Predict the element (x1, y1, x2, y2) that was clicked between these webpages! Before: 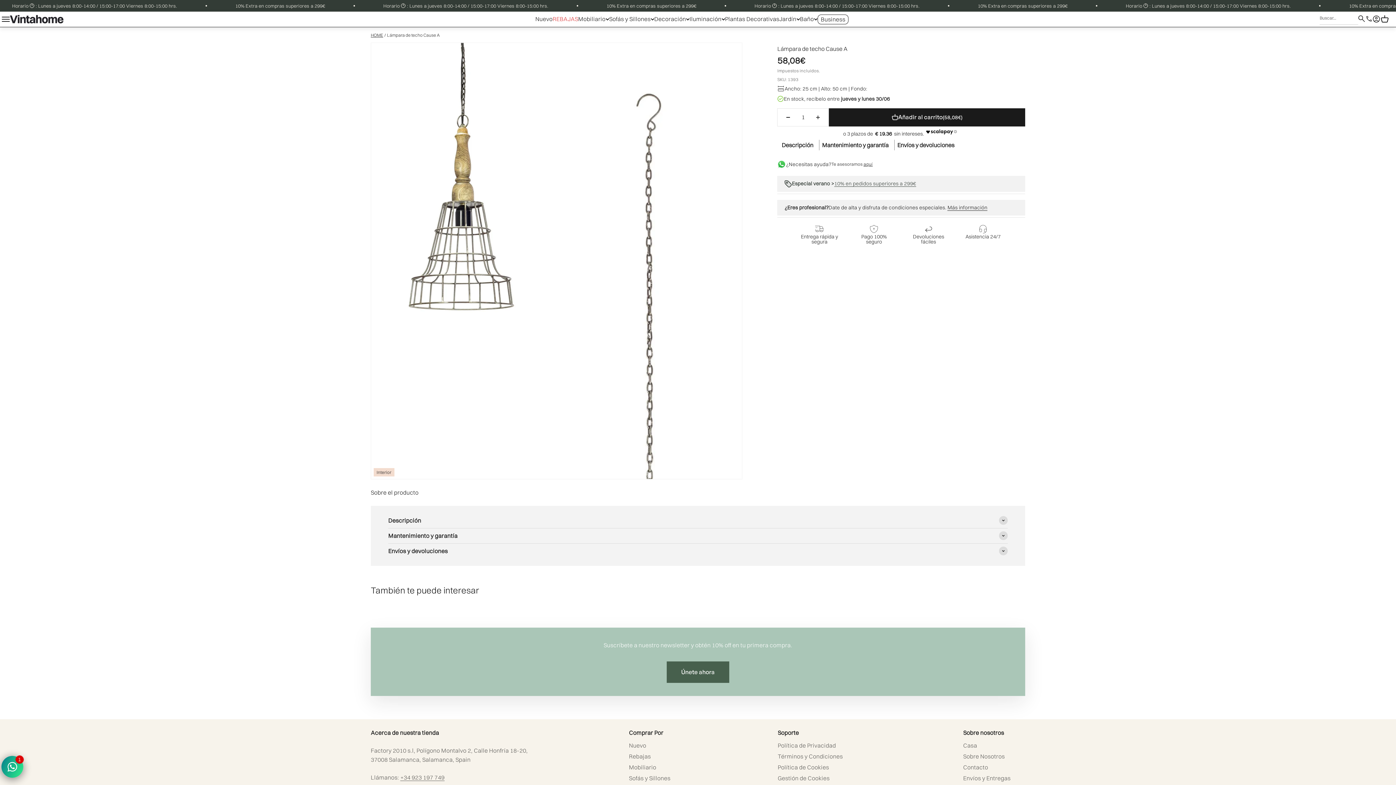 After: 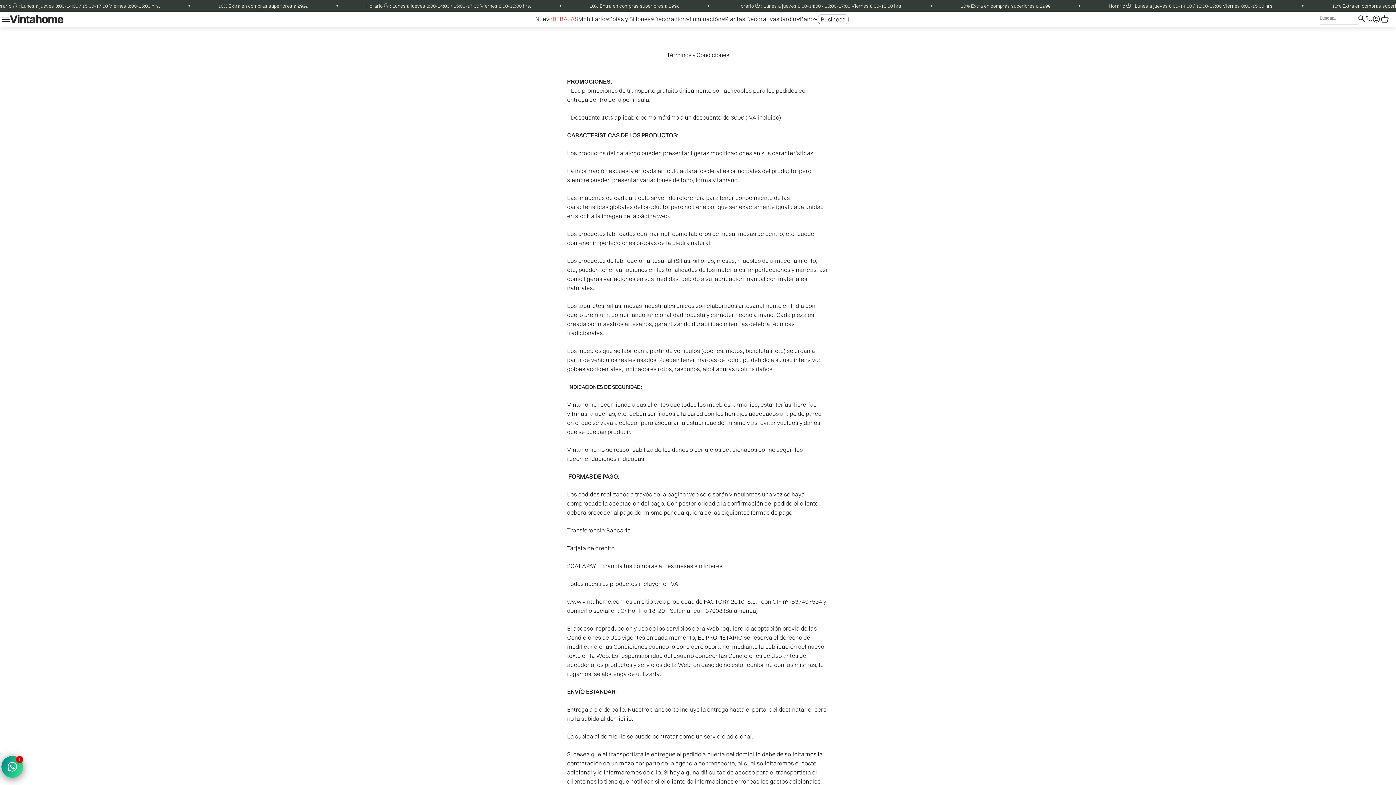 Action: label: Términos y Condiciones bbox: (777, 752, 843, 761)